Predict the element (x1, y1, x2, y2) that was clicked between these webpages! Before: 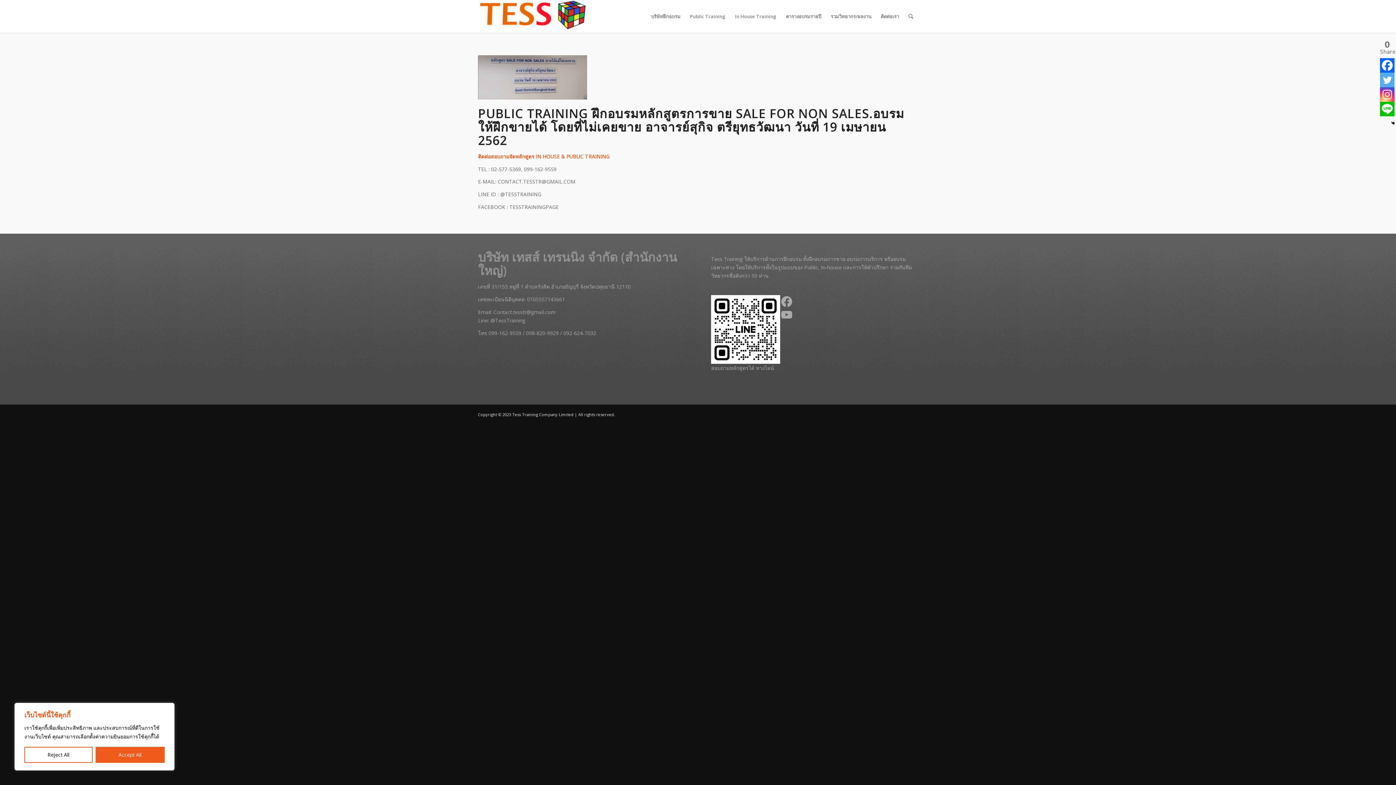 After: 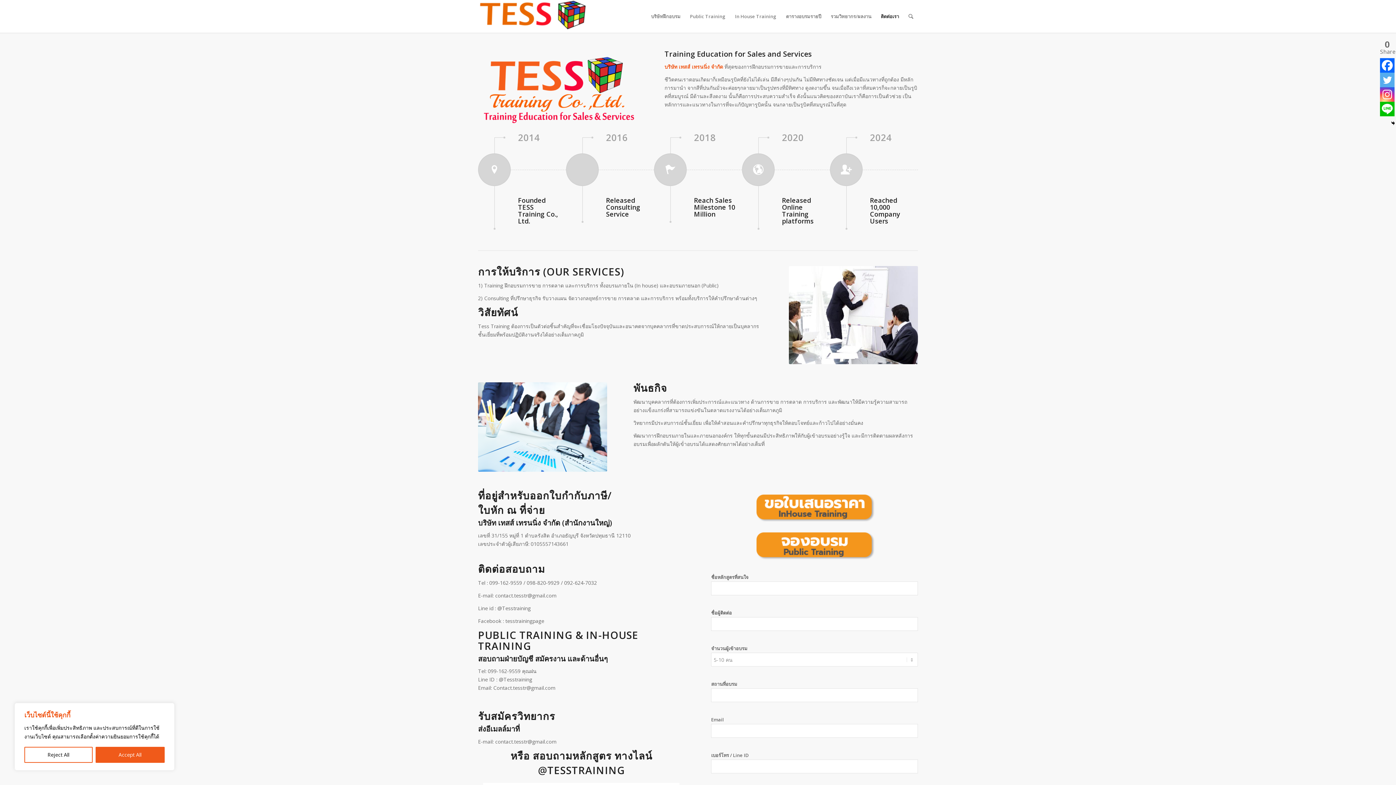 Action: label: ติดต่อเรา bbox: (876, 0, 904, 32)